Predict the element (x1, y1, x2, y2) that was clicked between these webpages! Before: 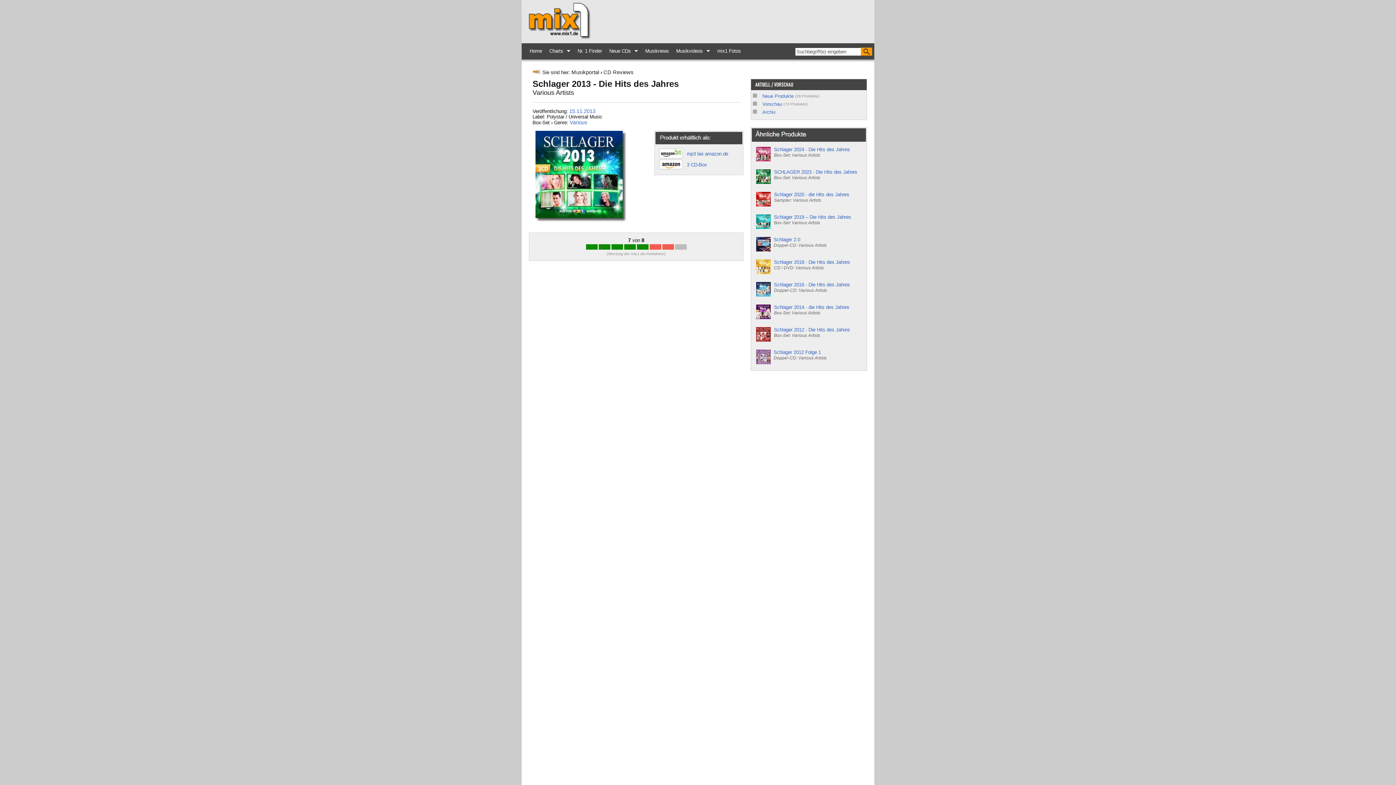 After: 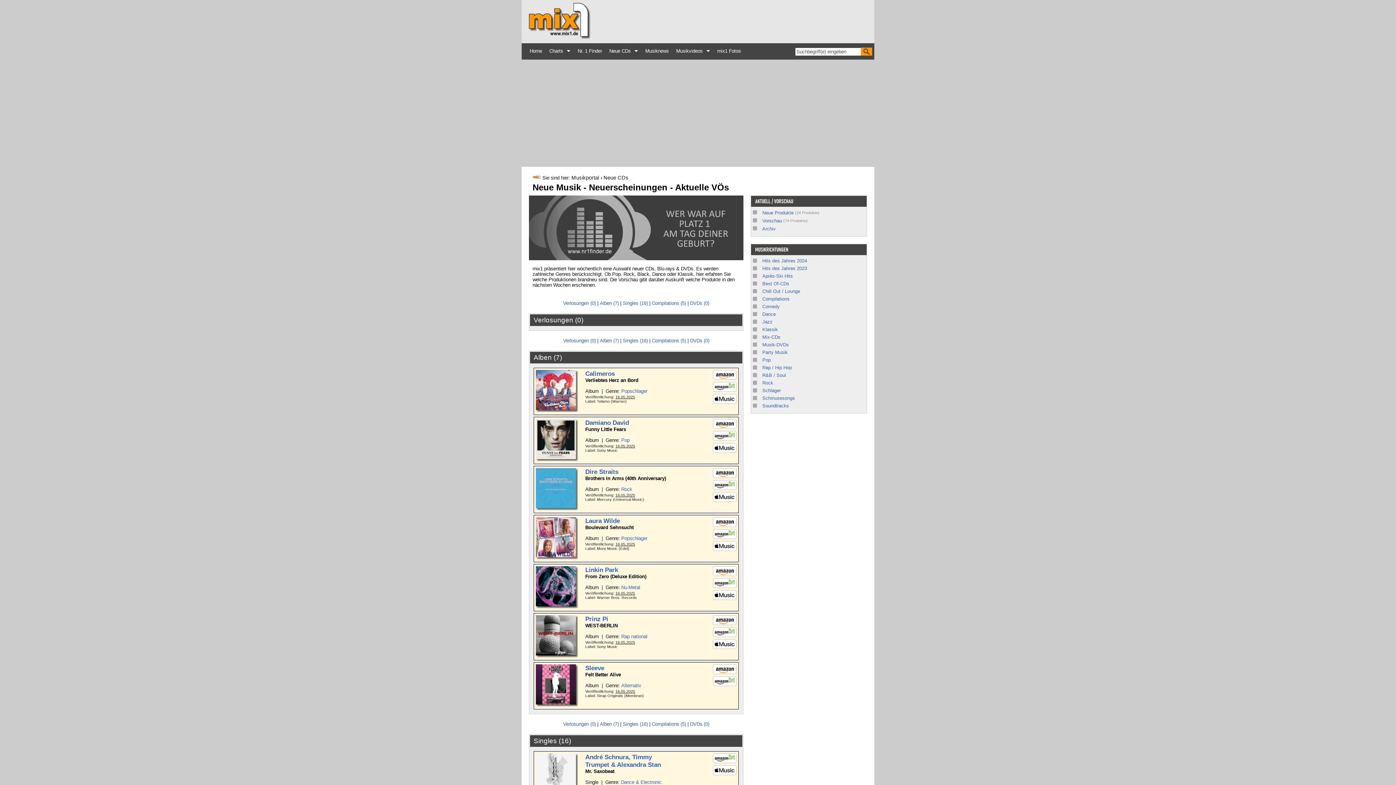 Action: label: Neue CDs bbox: (605, 45, 641, 57)